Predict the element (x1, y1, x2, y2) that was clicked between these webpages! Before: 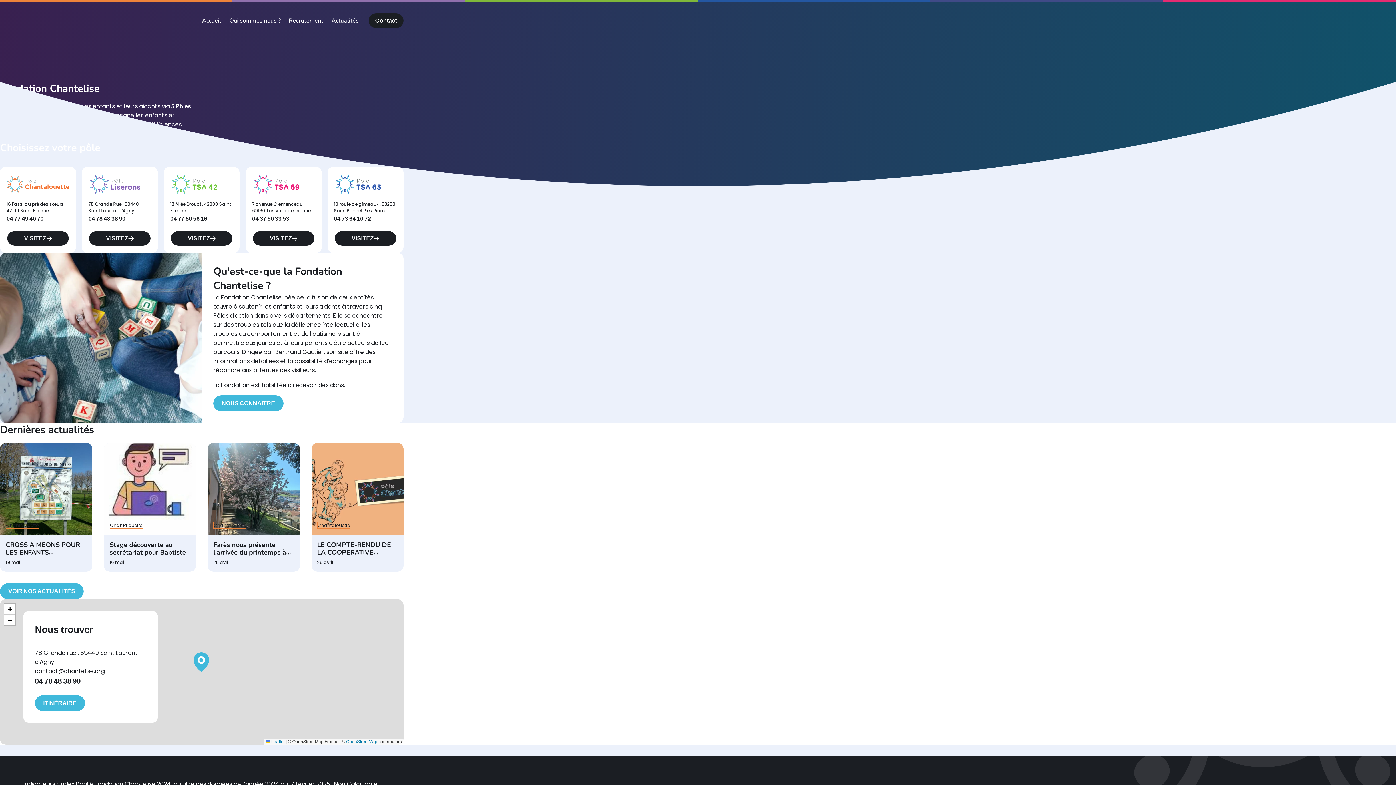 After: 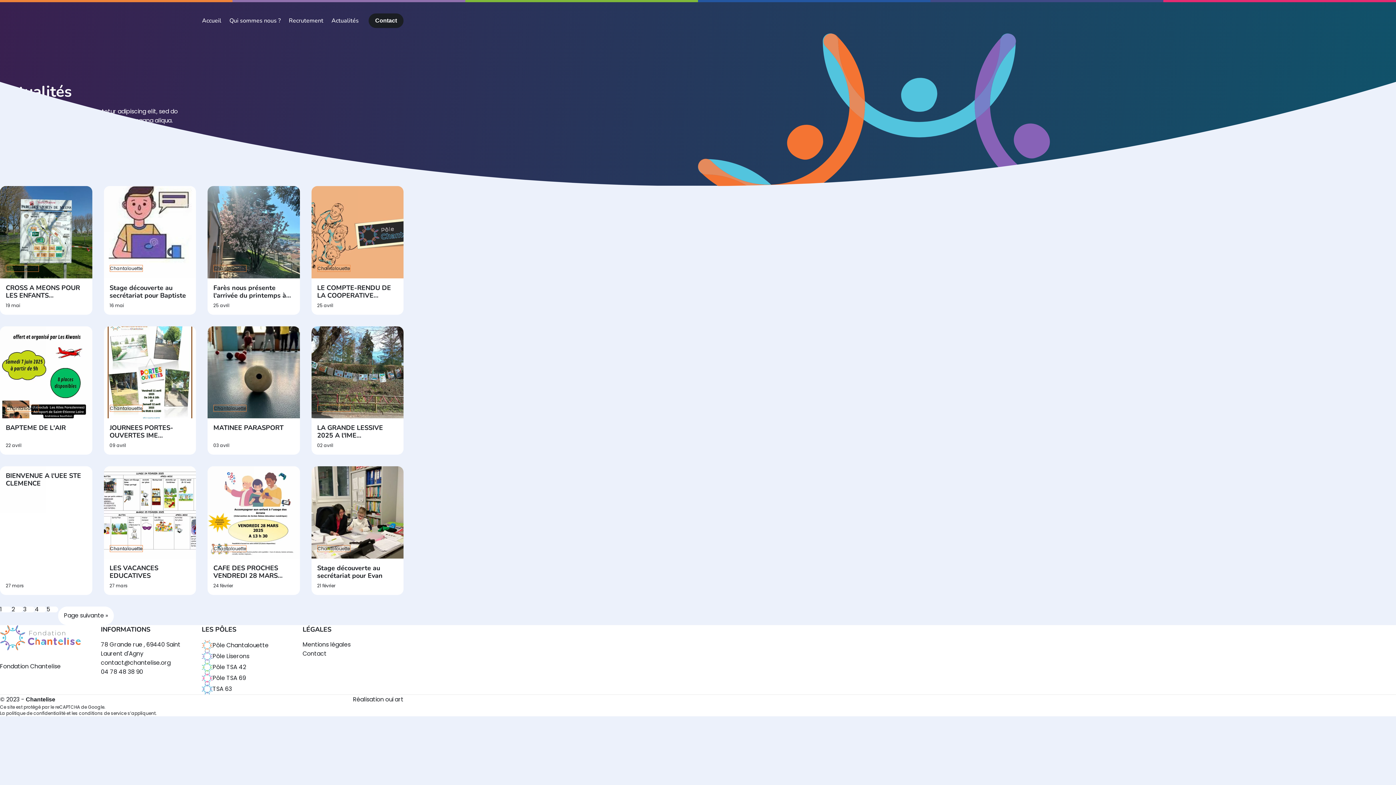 Action: bbox: (0, 583, 83, 599) label: VOIR NOS ACTUALITÉS